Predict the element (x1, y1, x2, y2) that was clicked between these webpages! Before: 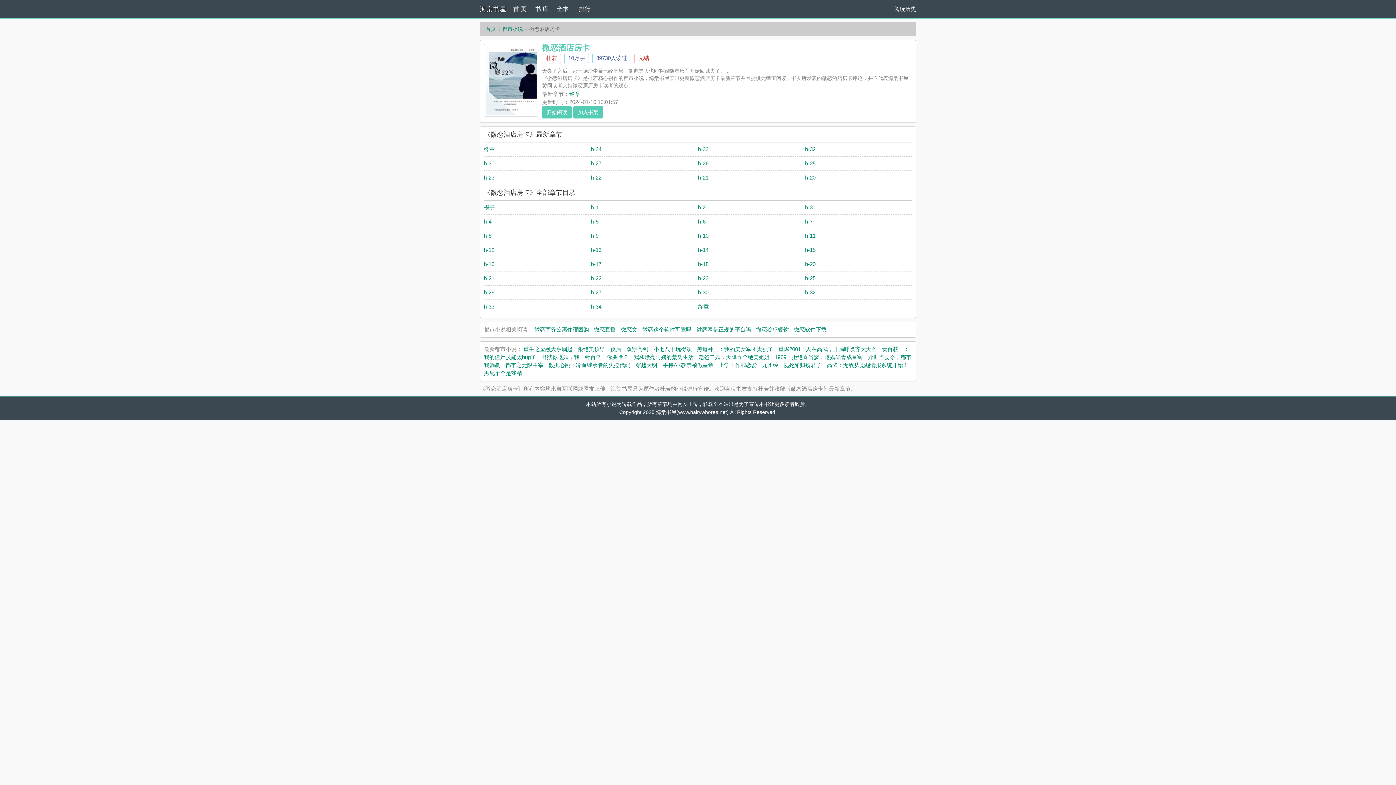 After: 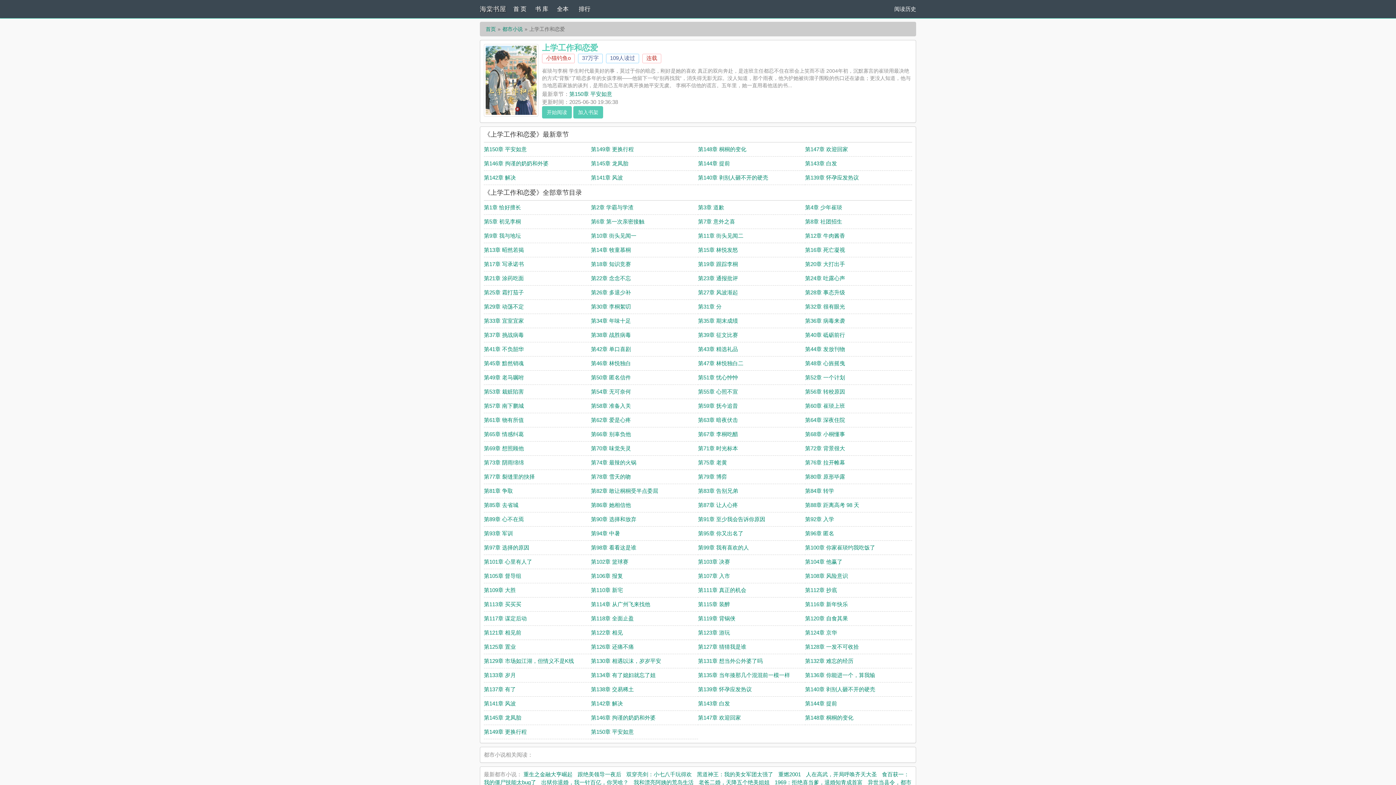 Action: bbox: (718, 362, 757, 368) label: 上学工作和恋爱